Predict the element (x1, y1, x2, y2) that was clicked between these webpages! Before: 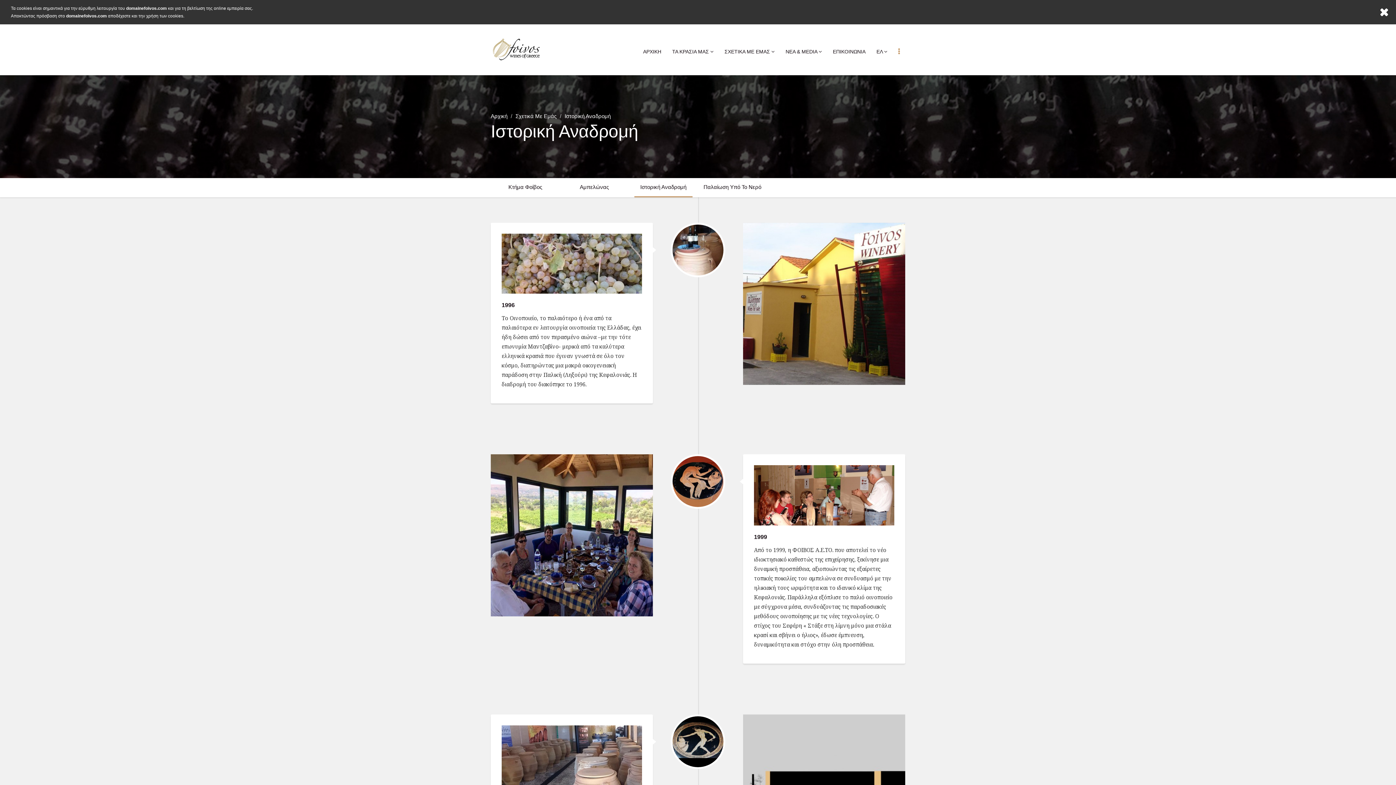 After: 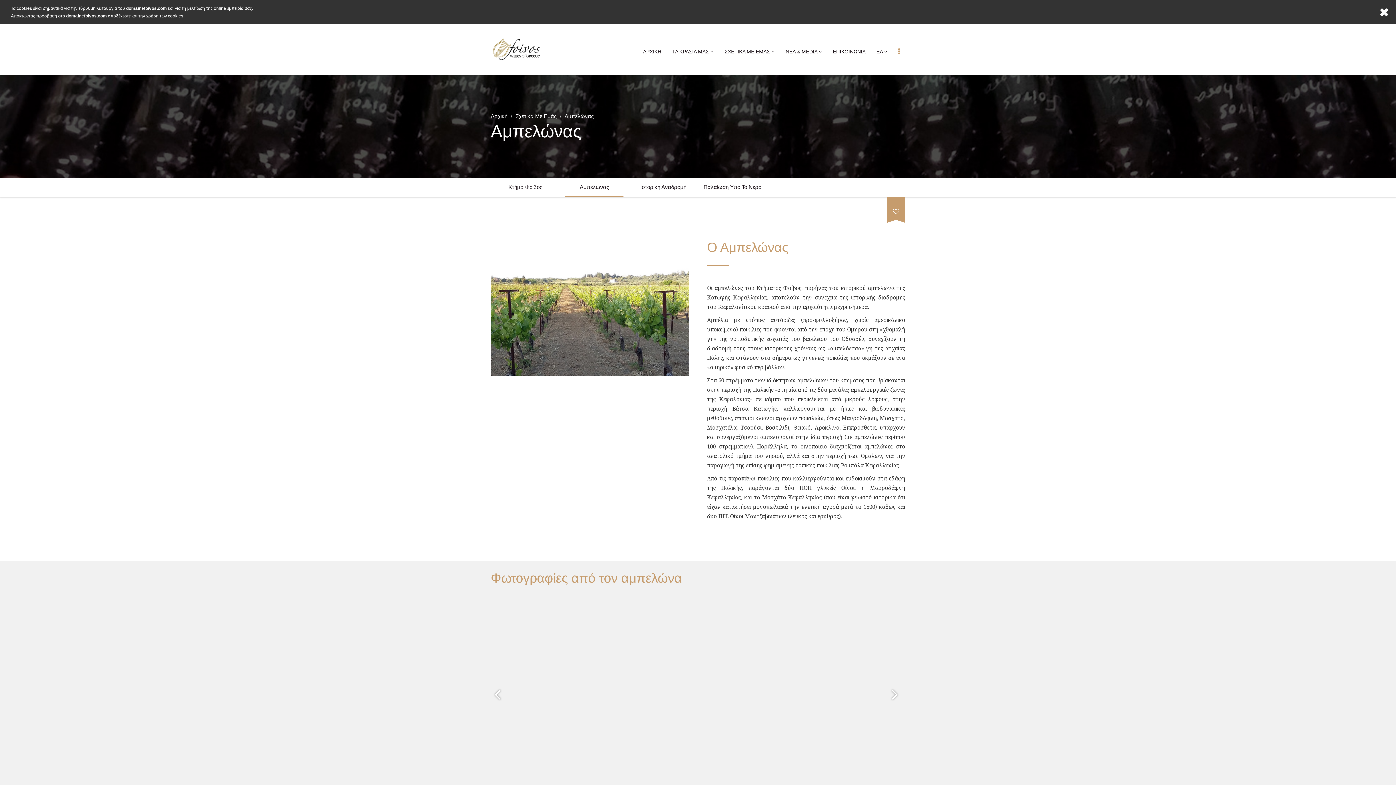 Action: label: Αμπελώνας bbox: (559, 178, 629, 197)